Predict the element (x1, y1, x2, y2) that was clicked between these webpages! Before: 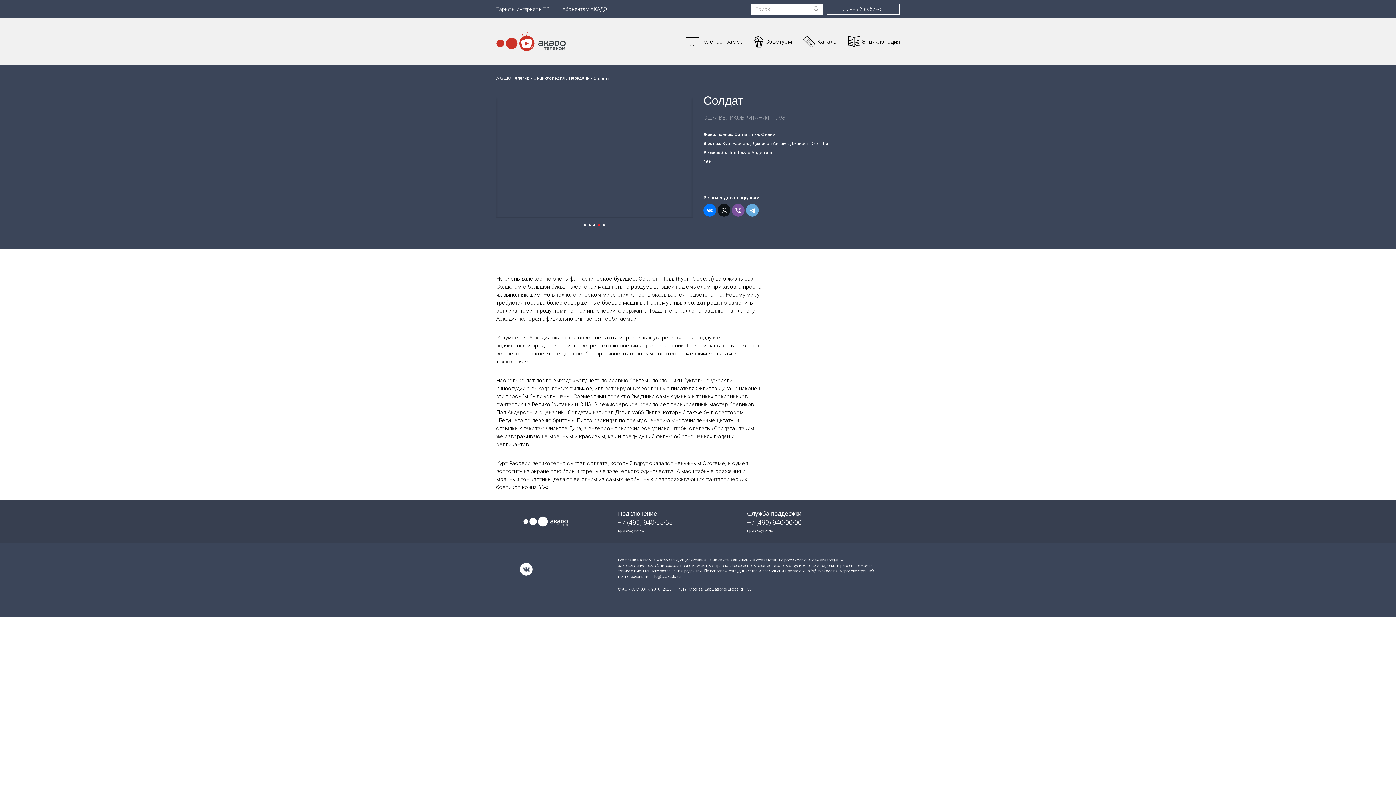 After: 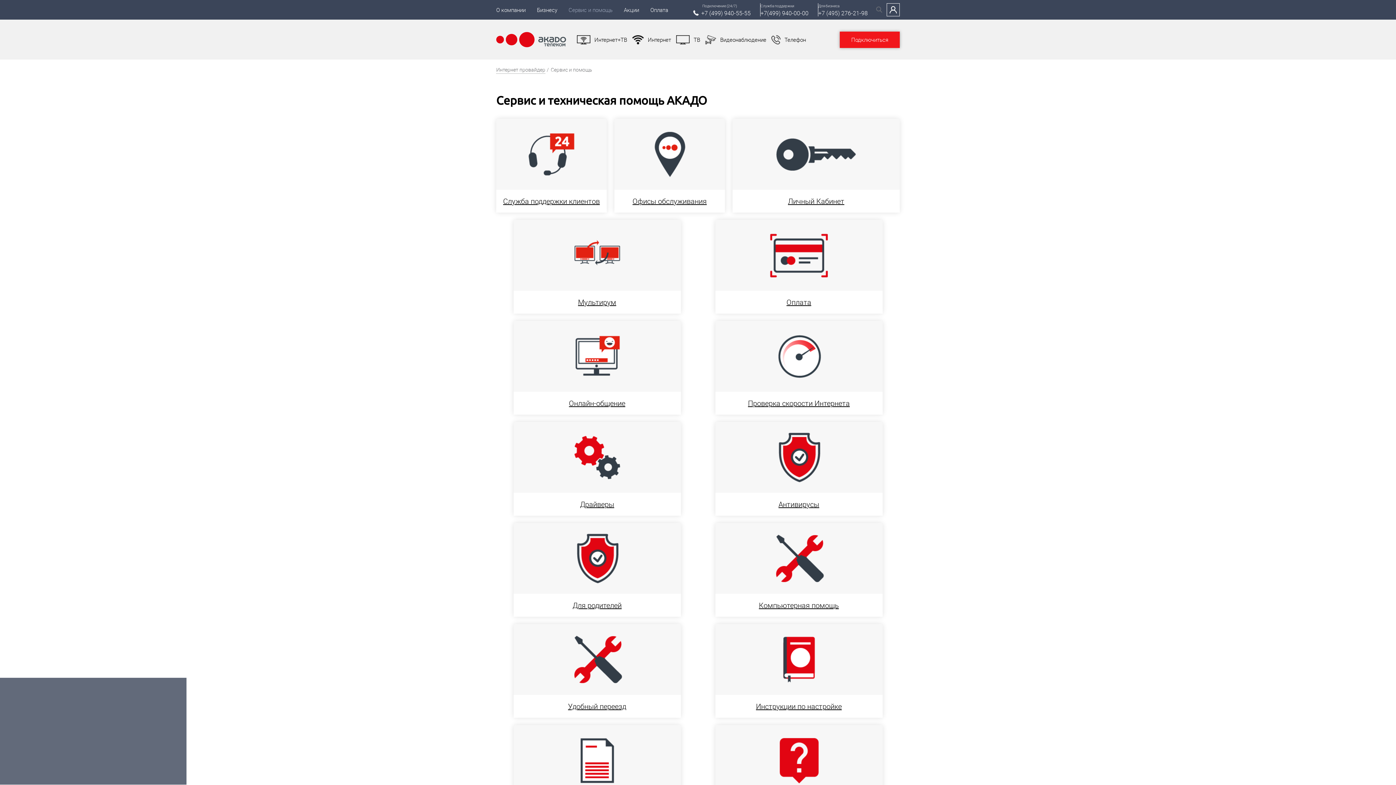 Action: label: Абонентам АКАДО bbox: (562, 6, 607, 12)